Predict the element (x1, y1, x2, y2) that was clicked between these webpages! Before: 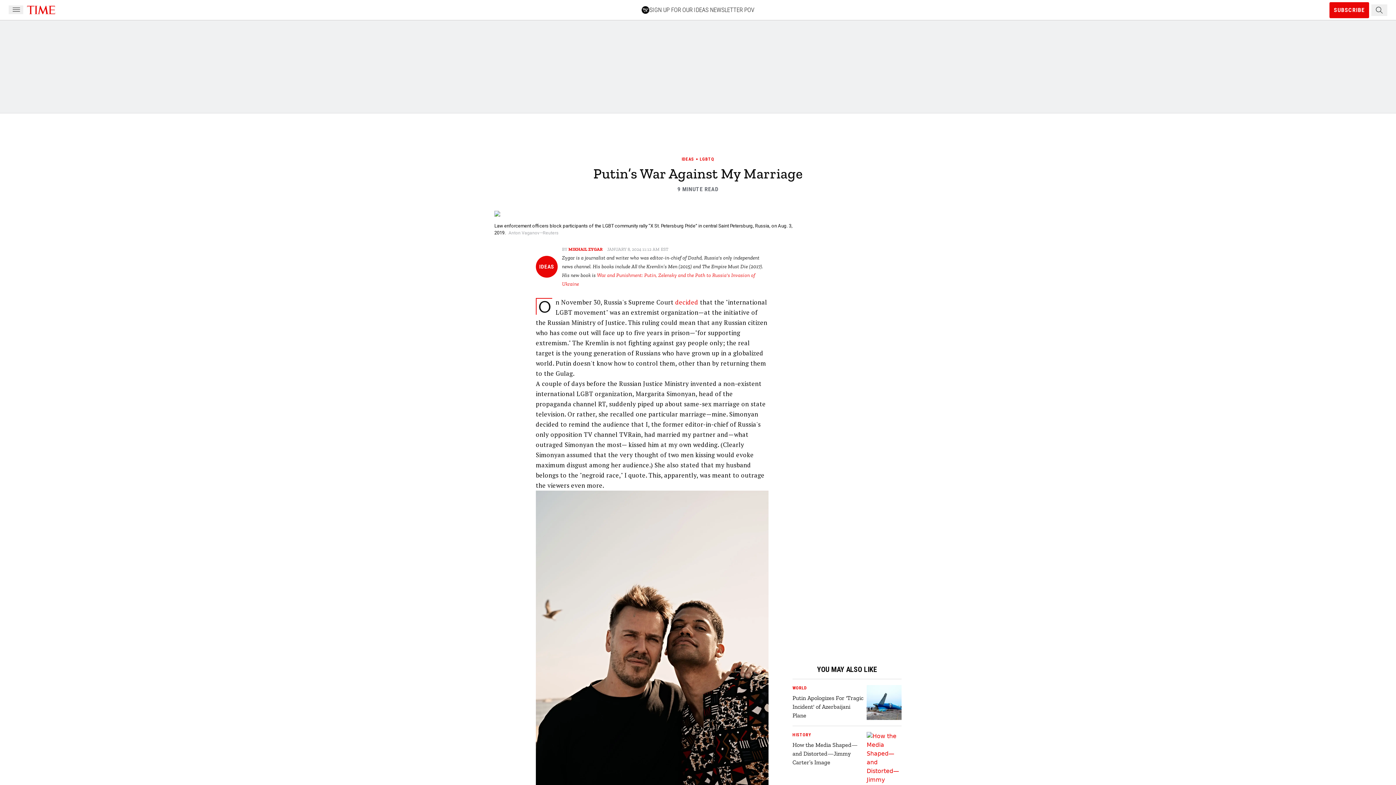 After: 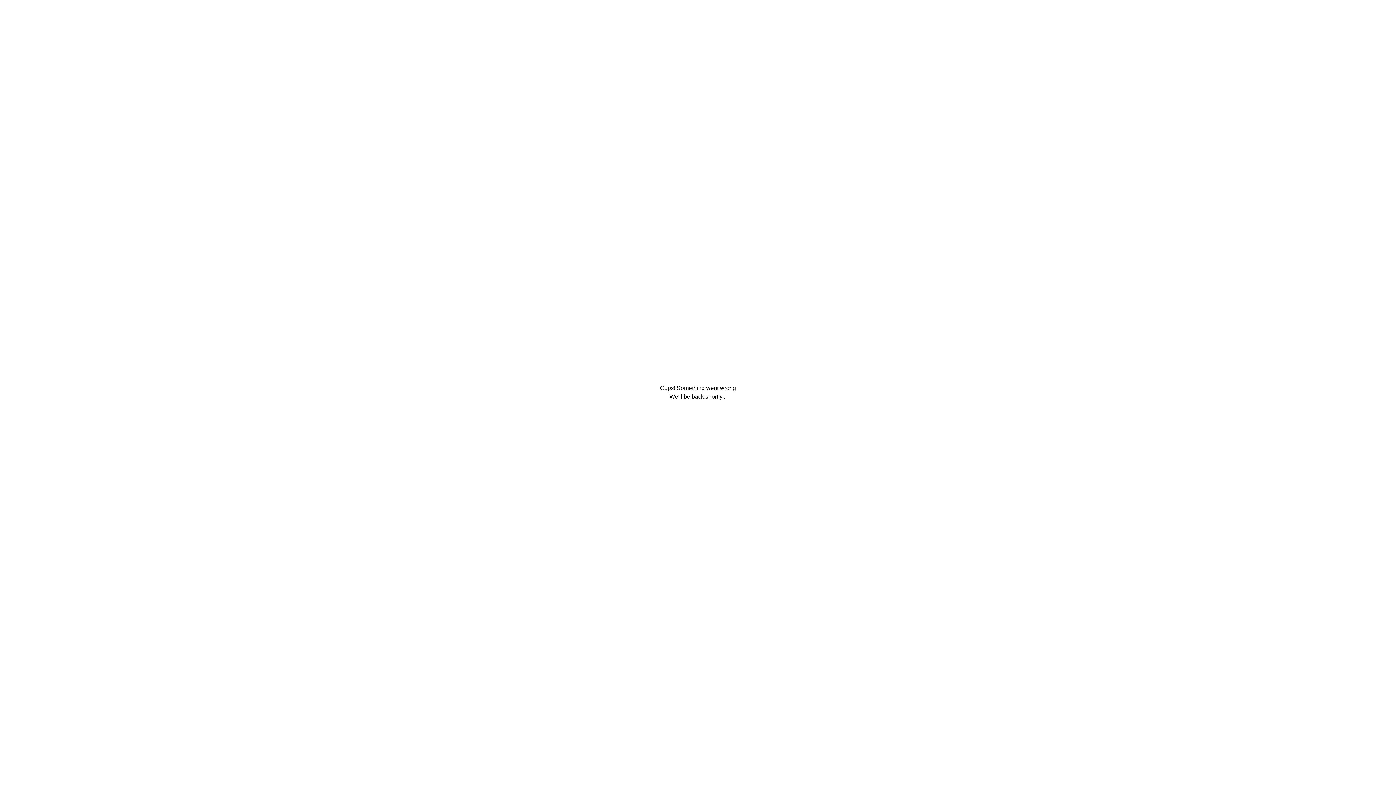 Action: bbox: (792, 685, 864, 691) label: WORLD